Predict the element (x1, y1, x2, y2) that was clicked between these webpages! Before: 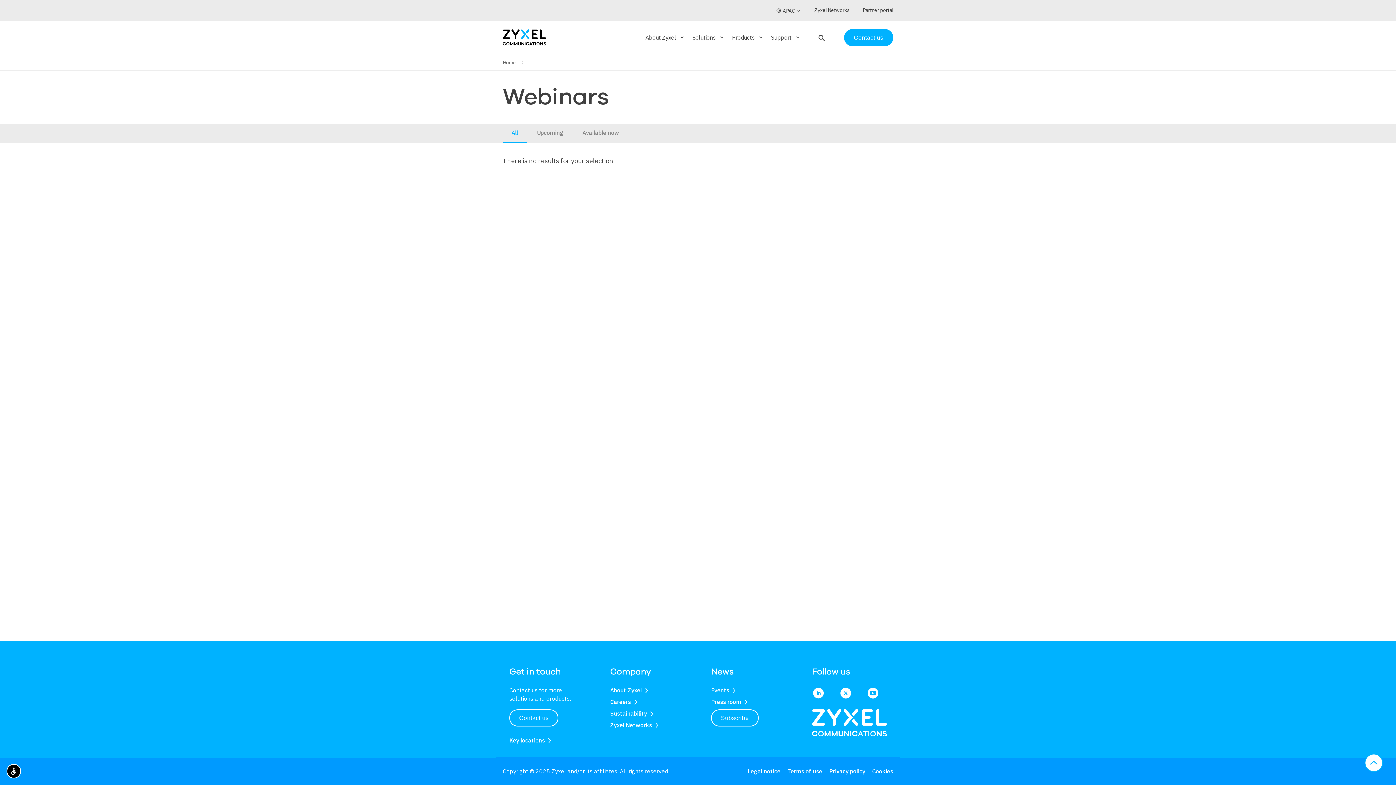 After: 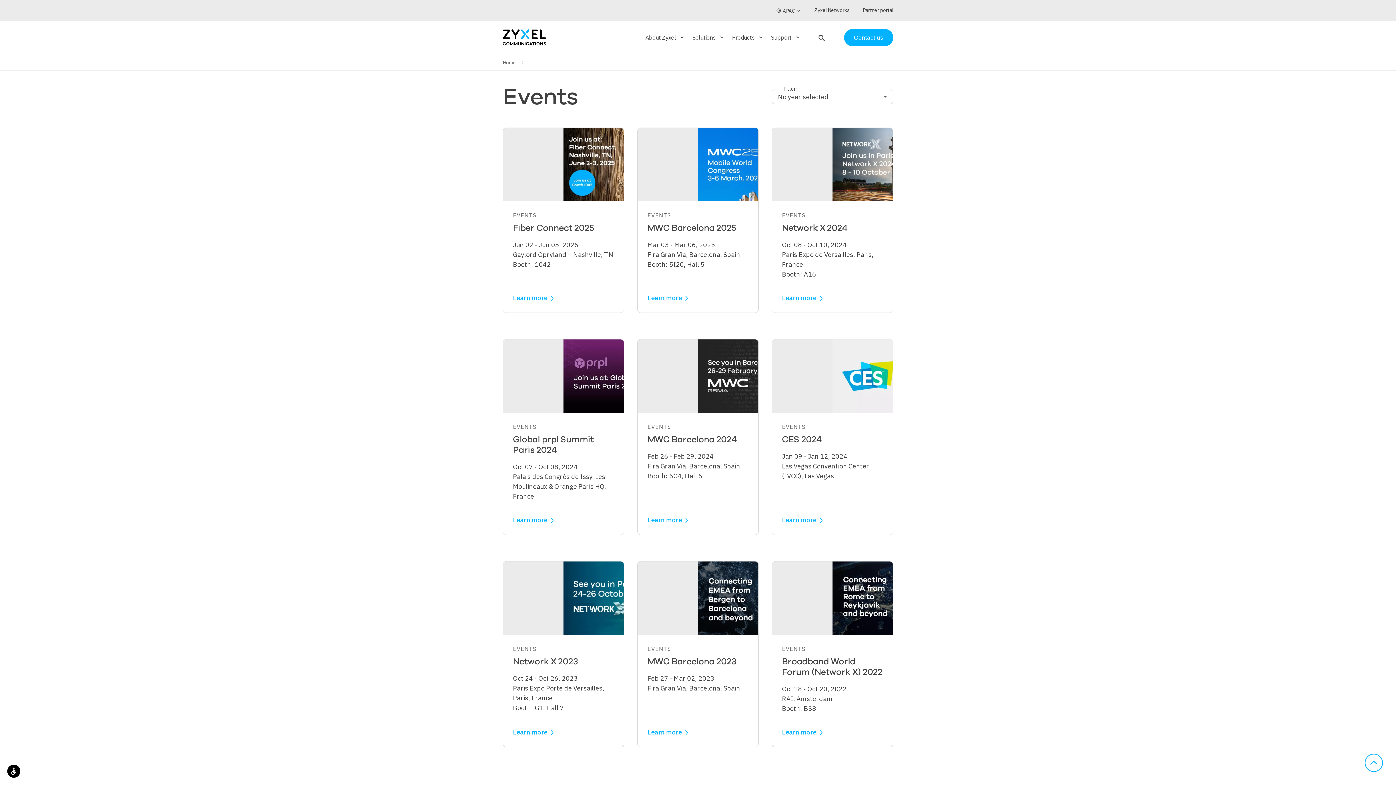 Action: label: Events bbox: (711, 686, 729, 694)